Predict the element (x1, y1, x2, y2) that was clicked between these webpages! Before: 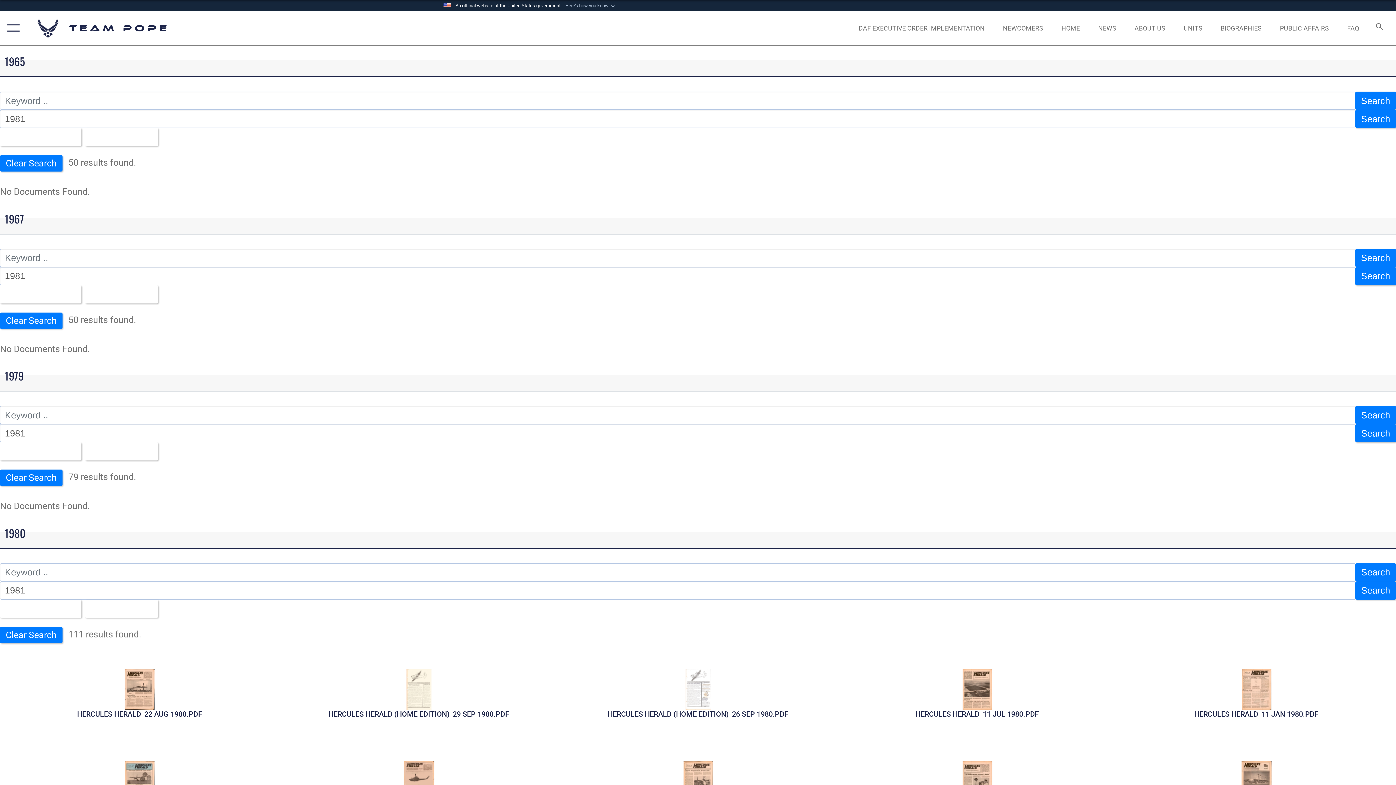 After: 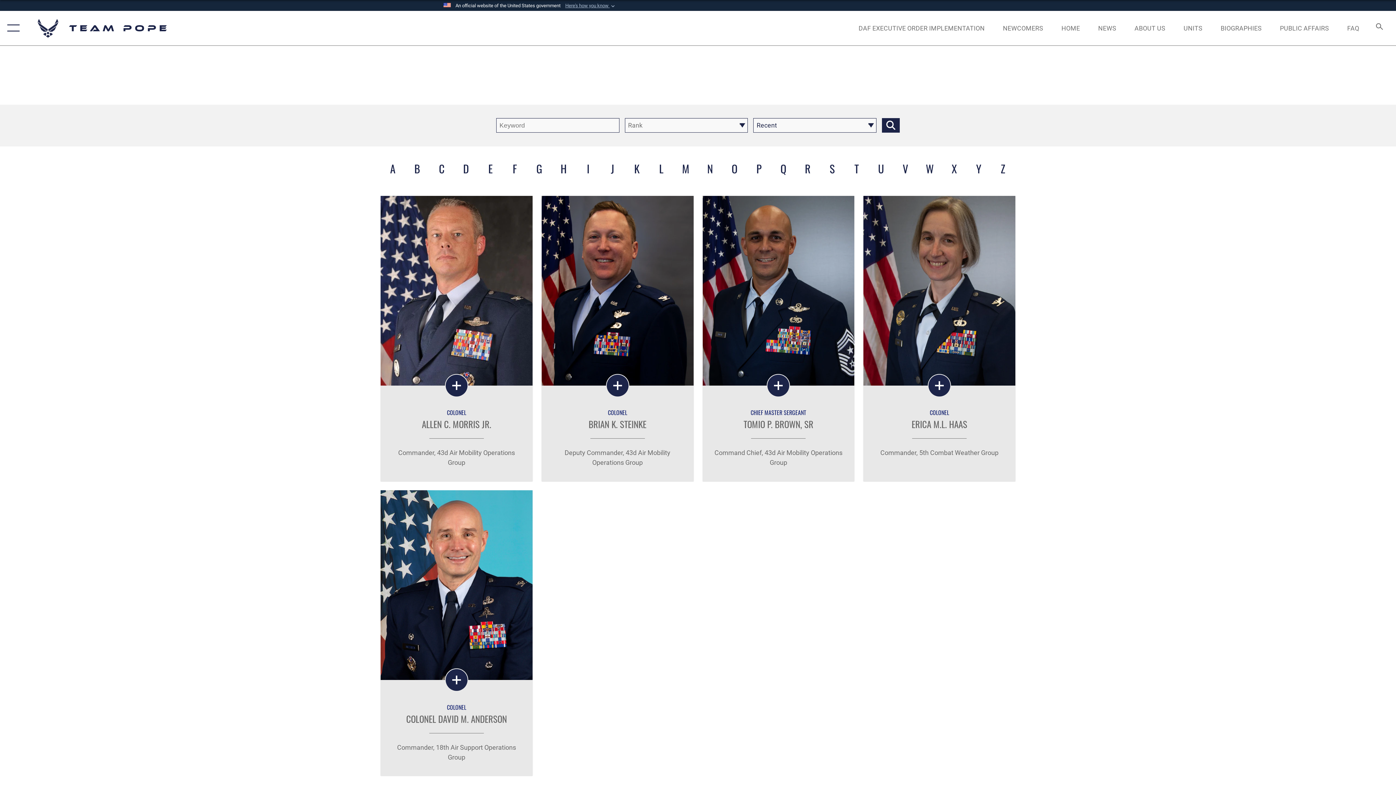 Action: bbox: (1214, 16, 1268, 39) label: BIOGRAPHIES